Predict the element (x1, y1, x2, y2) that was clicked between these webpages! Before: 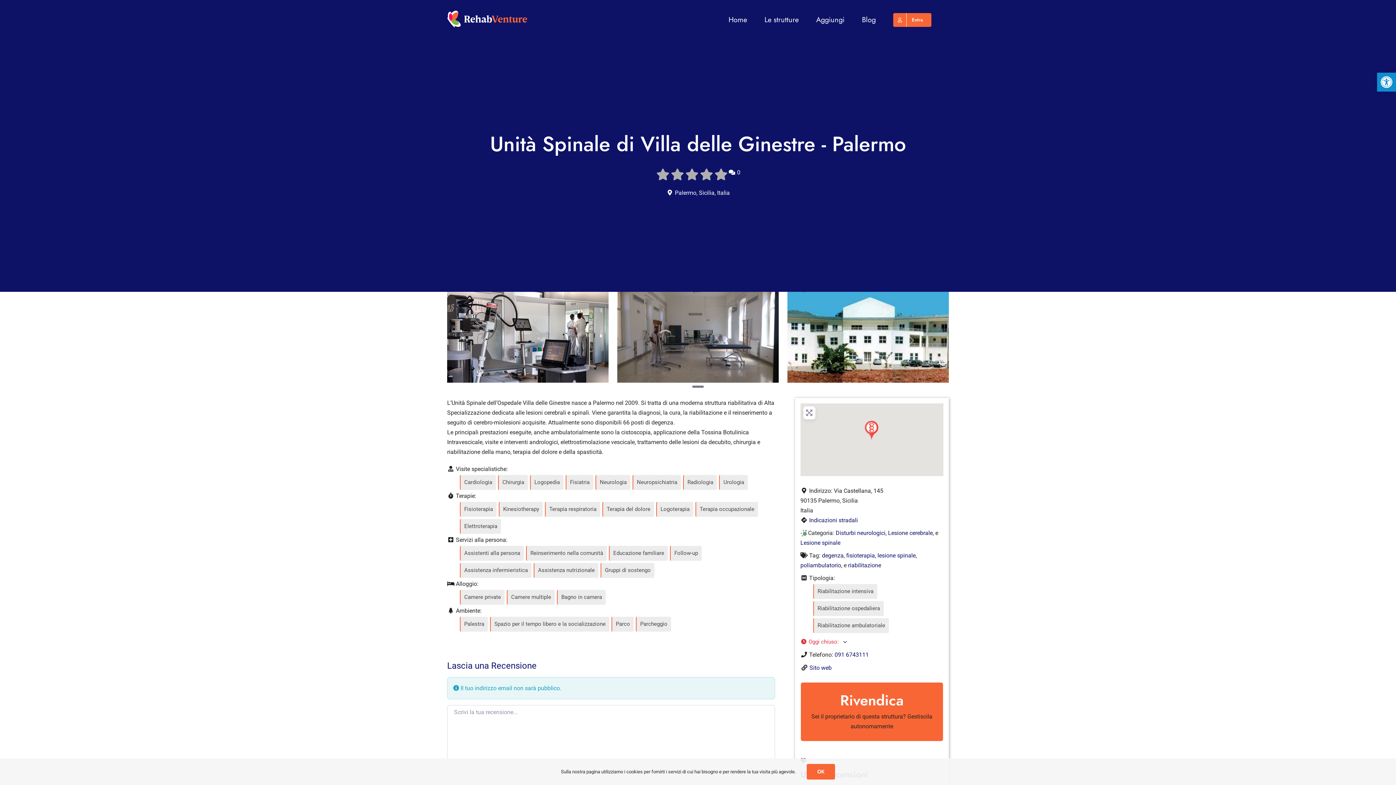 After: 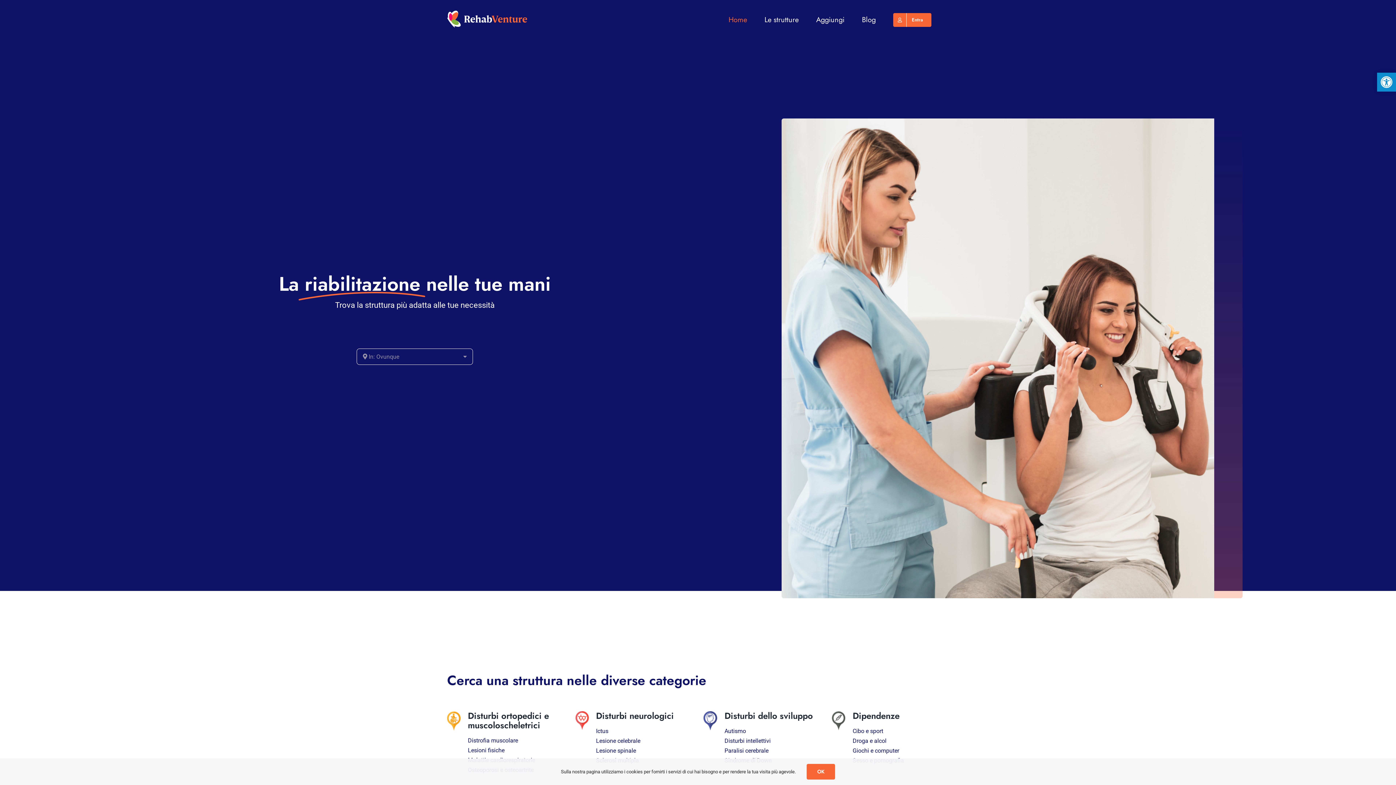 Action: bbox: (447, 10, 527, 27)